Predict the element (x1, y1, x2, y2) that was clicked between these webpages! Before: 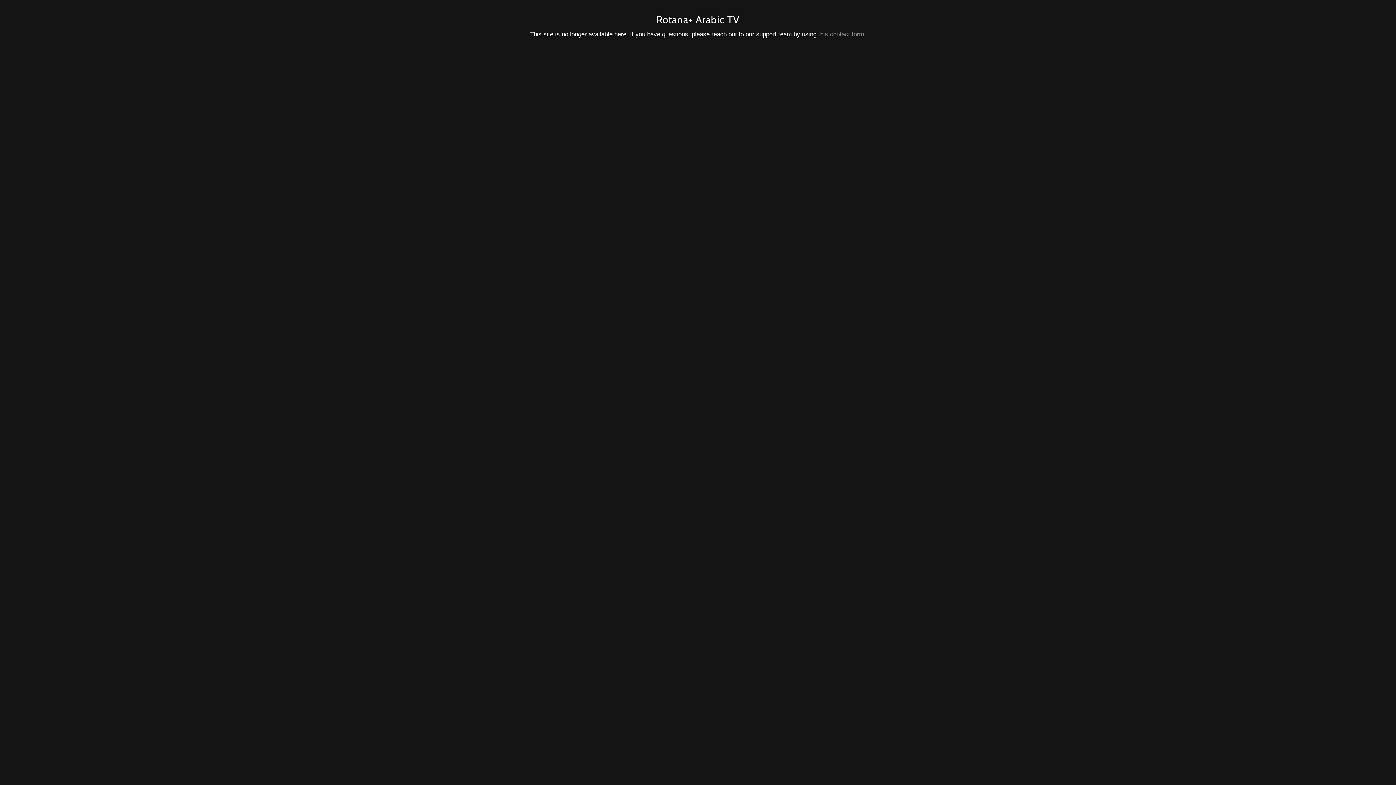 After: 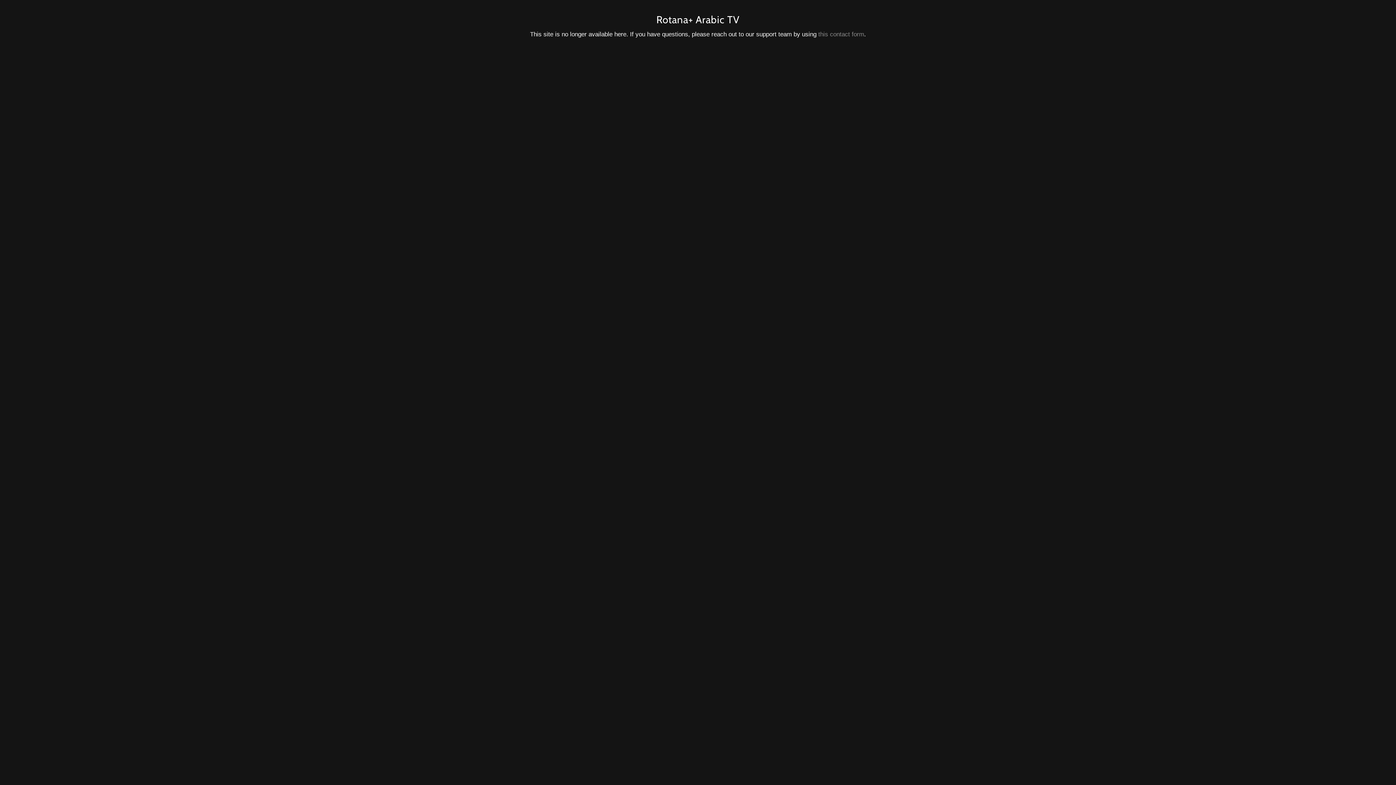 Action: label: this contact form bbox: (818, 30, 864, 37)